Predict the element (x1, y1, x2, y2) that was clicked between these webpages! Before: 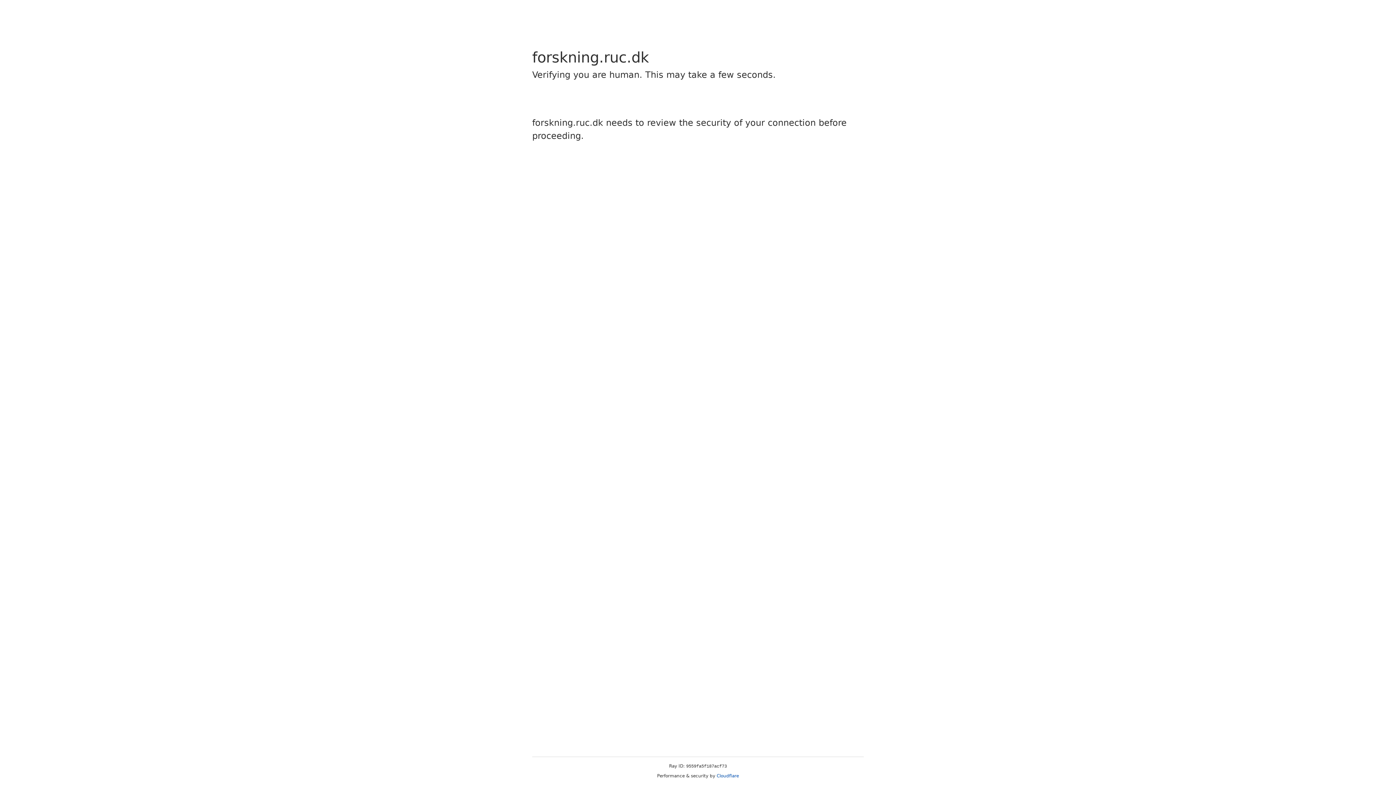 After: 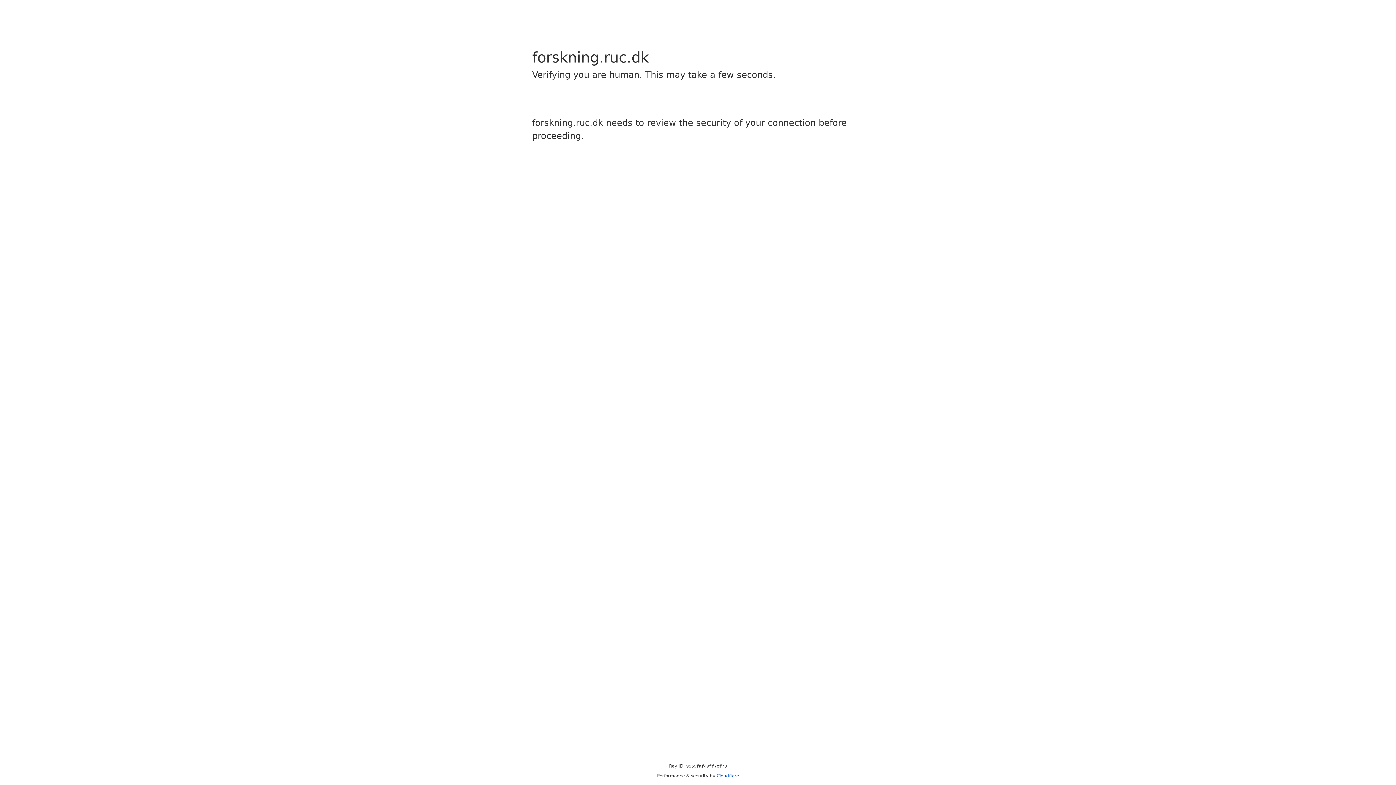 Action: label: Cloudflare bbox: (716, 773, 739, 778)